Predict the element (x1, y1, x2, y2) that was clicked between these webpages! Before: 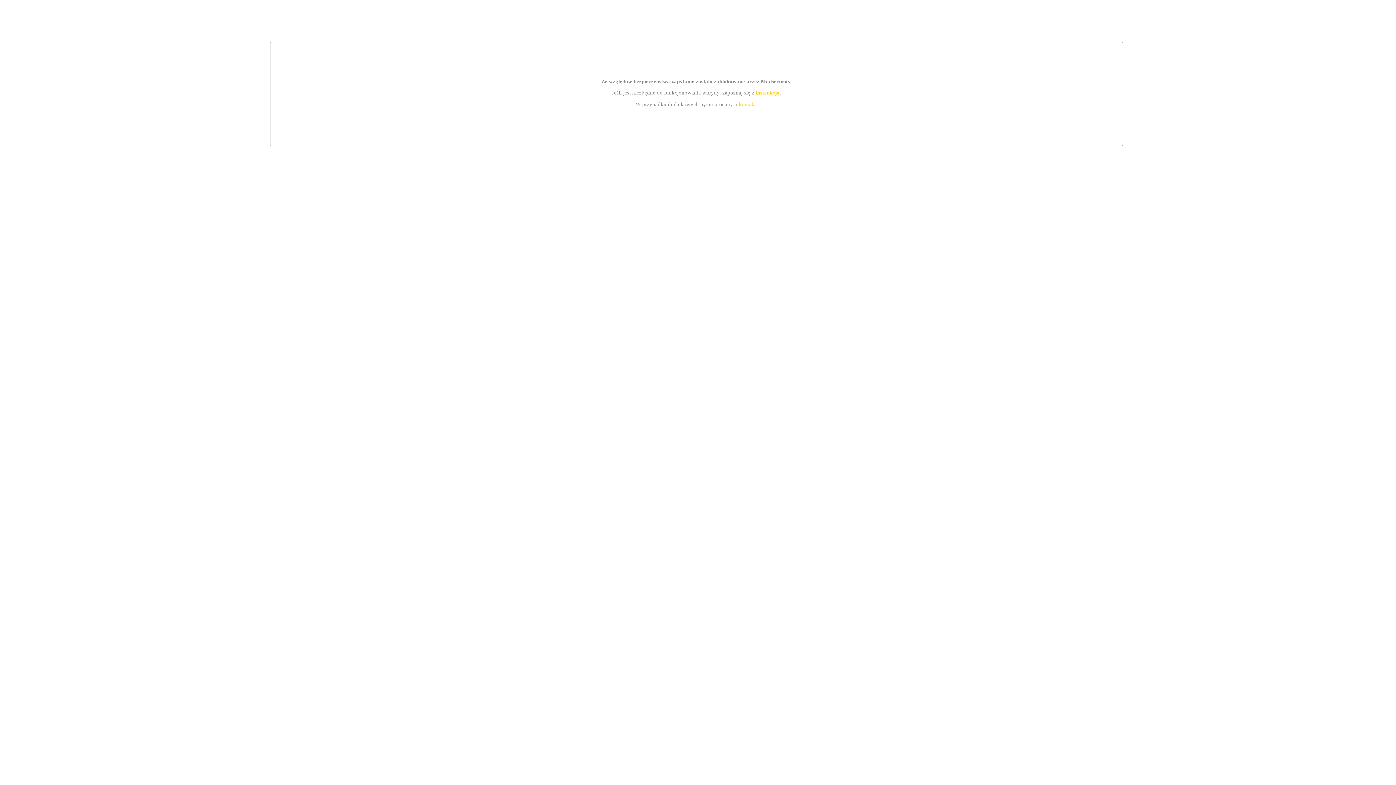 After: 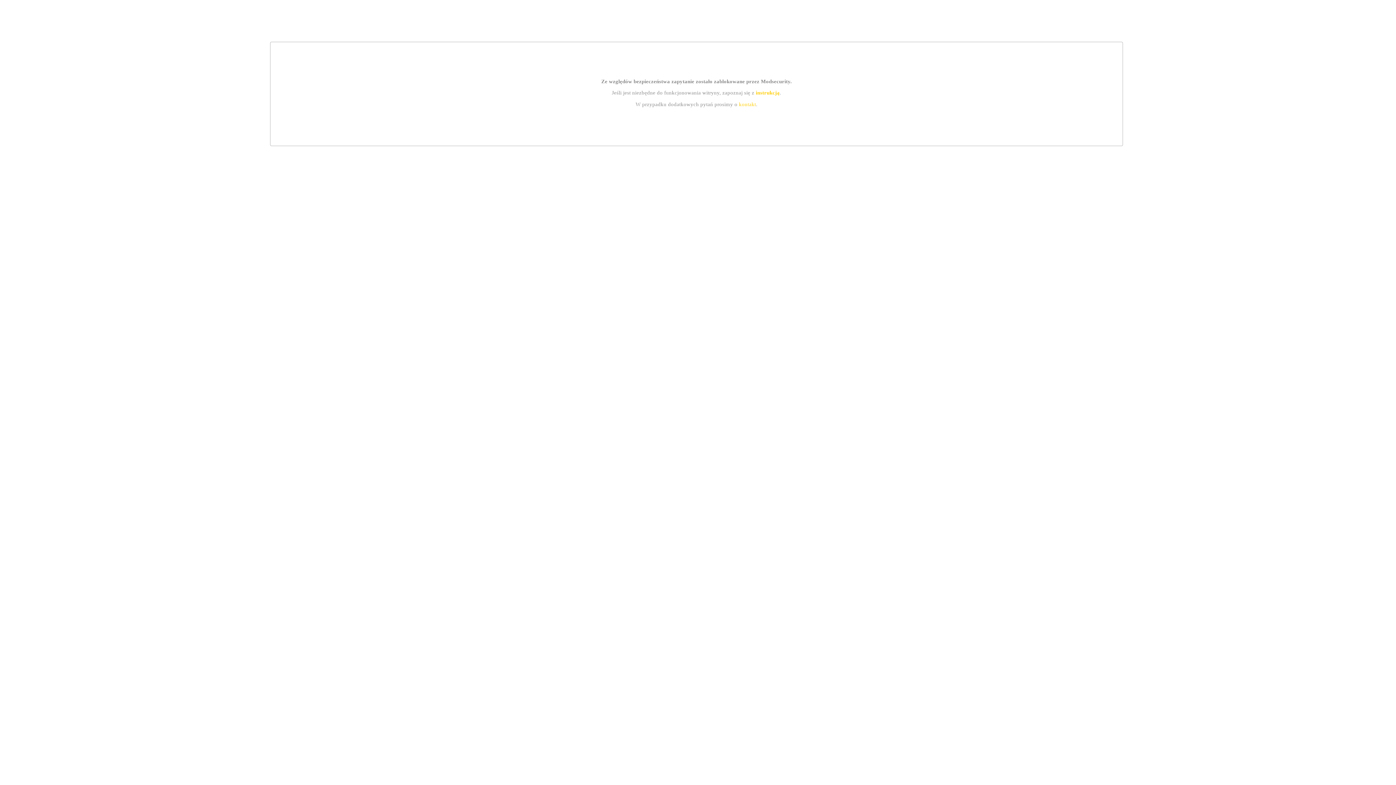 Action: bbox: (739, 101, 756, 107) label: kontakt